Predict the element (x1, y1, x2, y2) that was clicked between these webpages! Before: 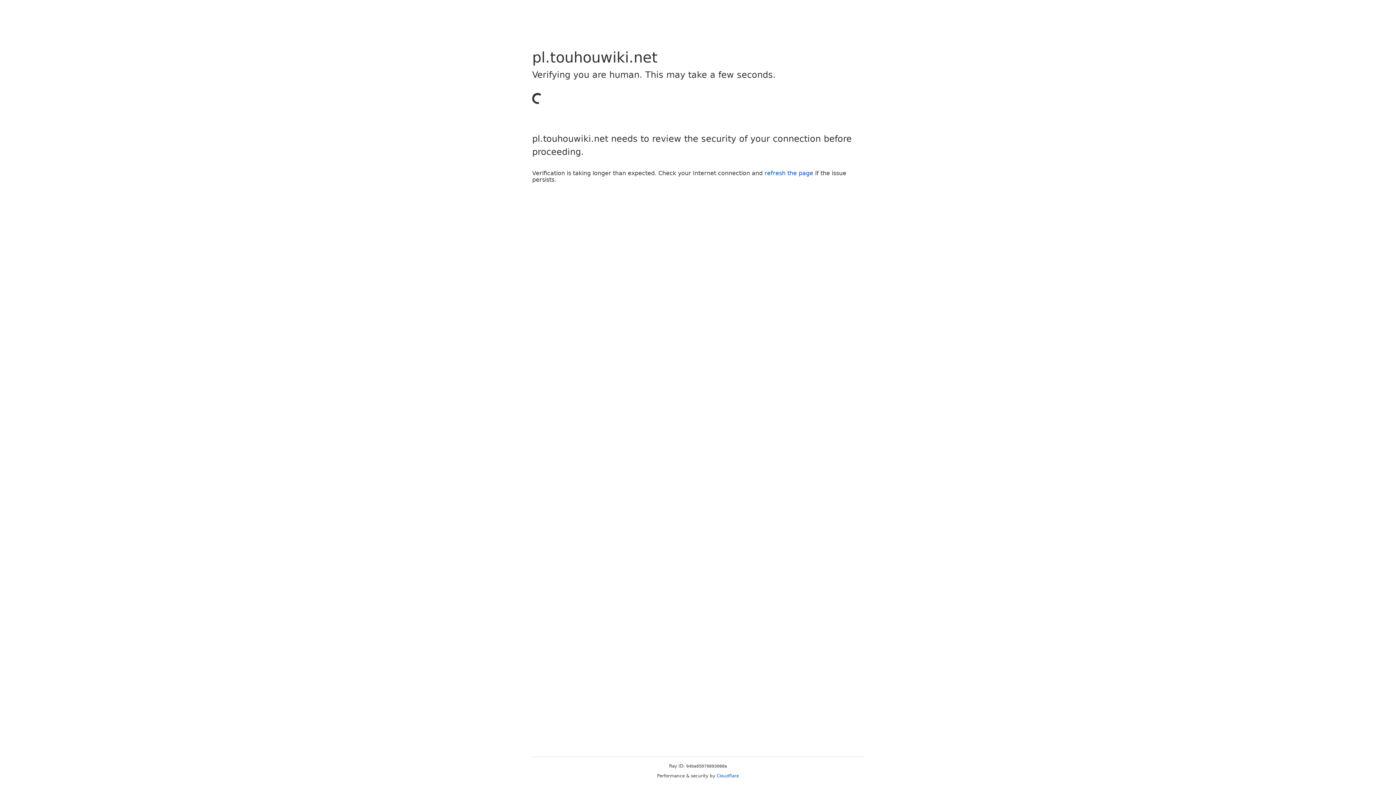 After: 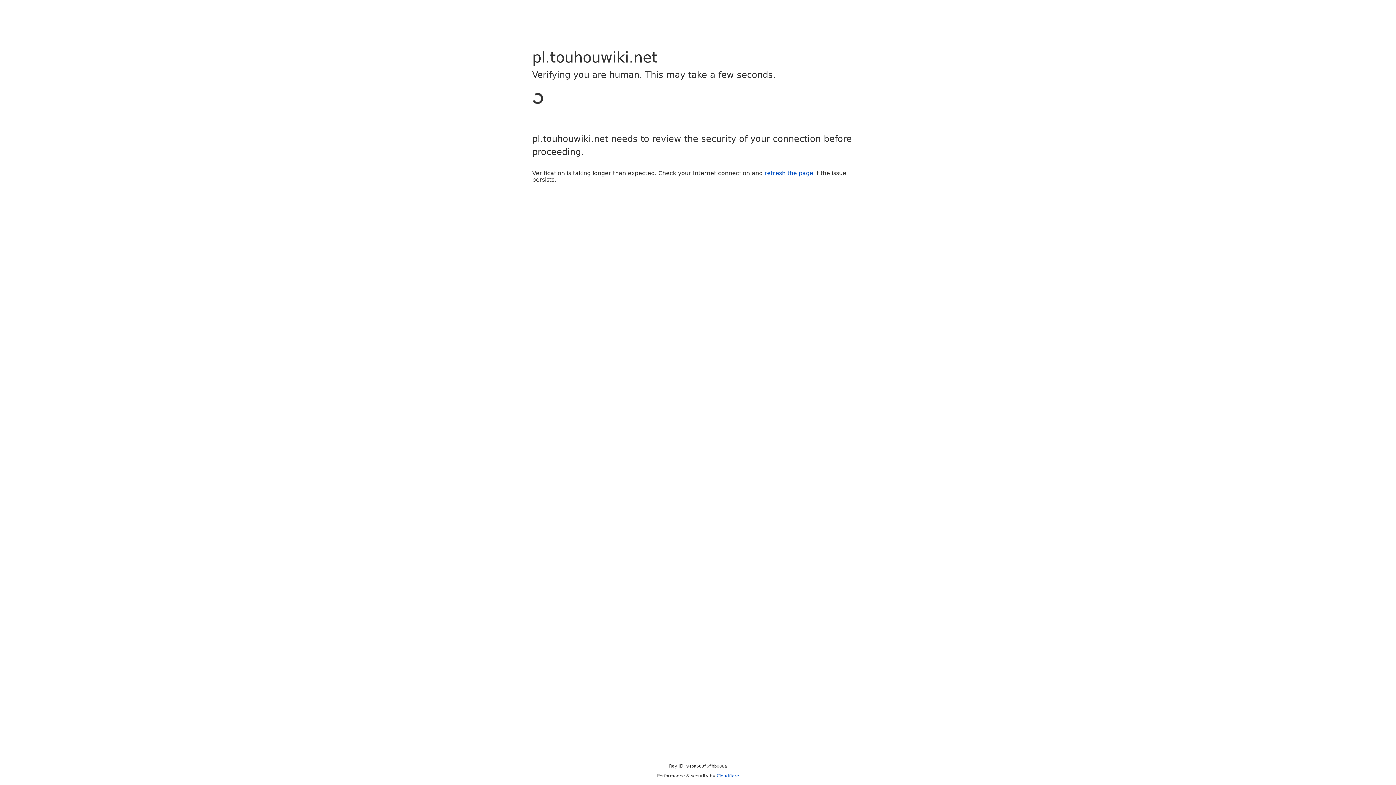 Action: bbox: (764, 169, 813, 176) label: refresh the page